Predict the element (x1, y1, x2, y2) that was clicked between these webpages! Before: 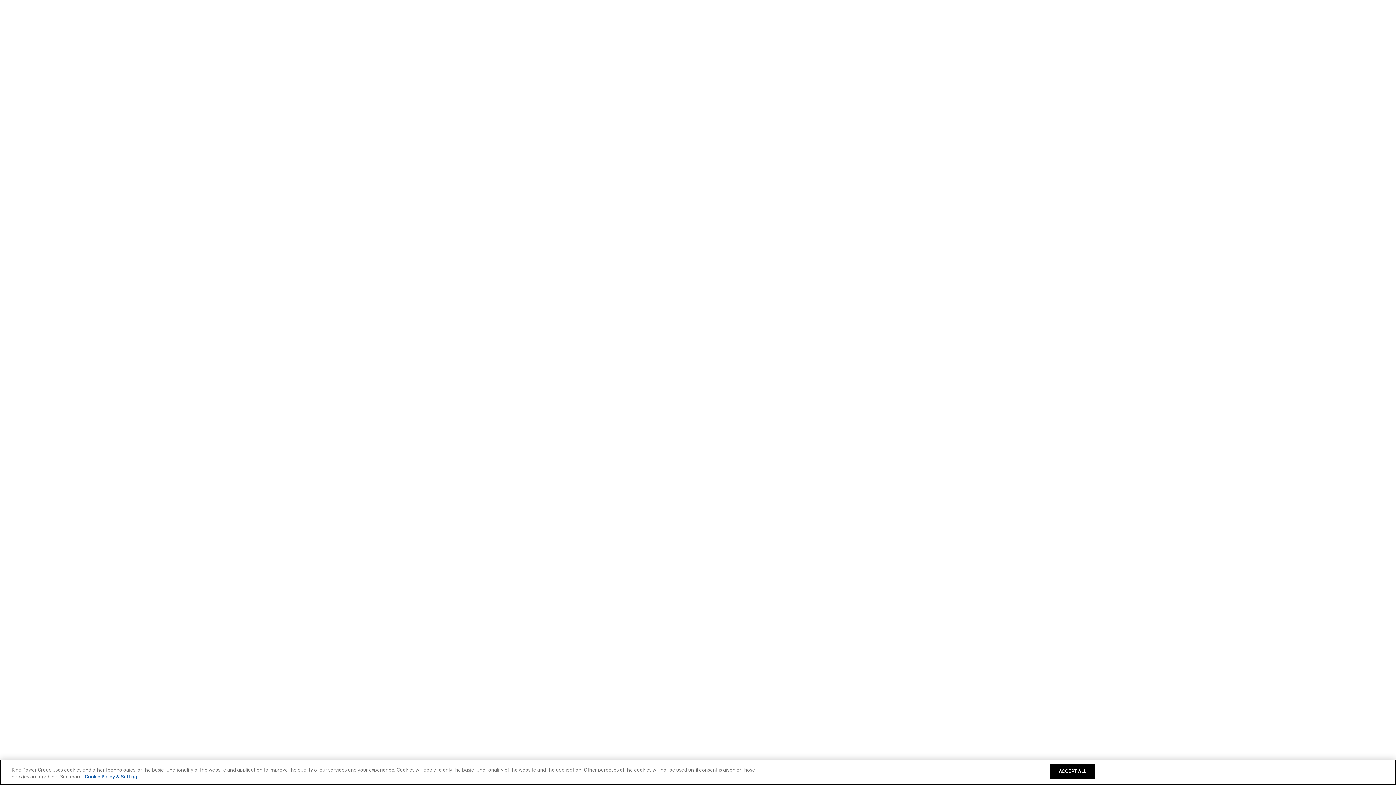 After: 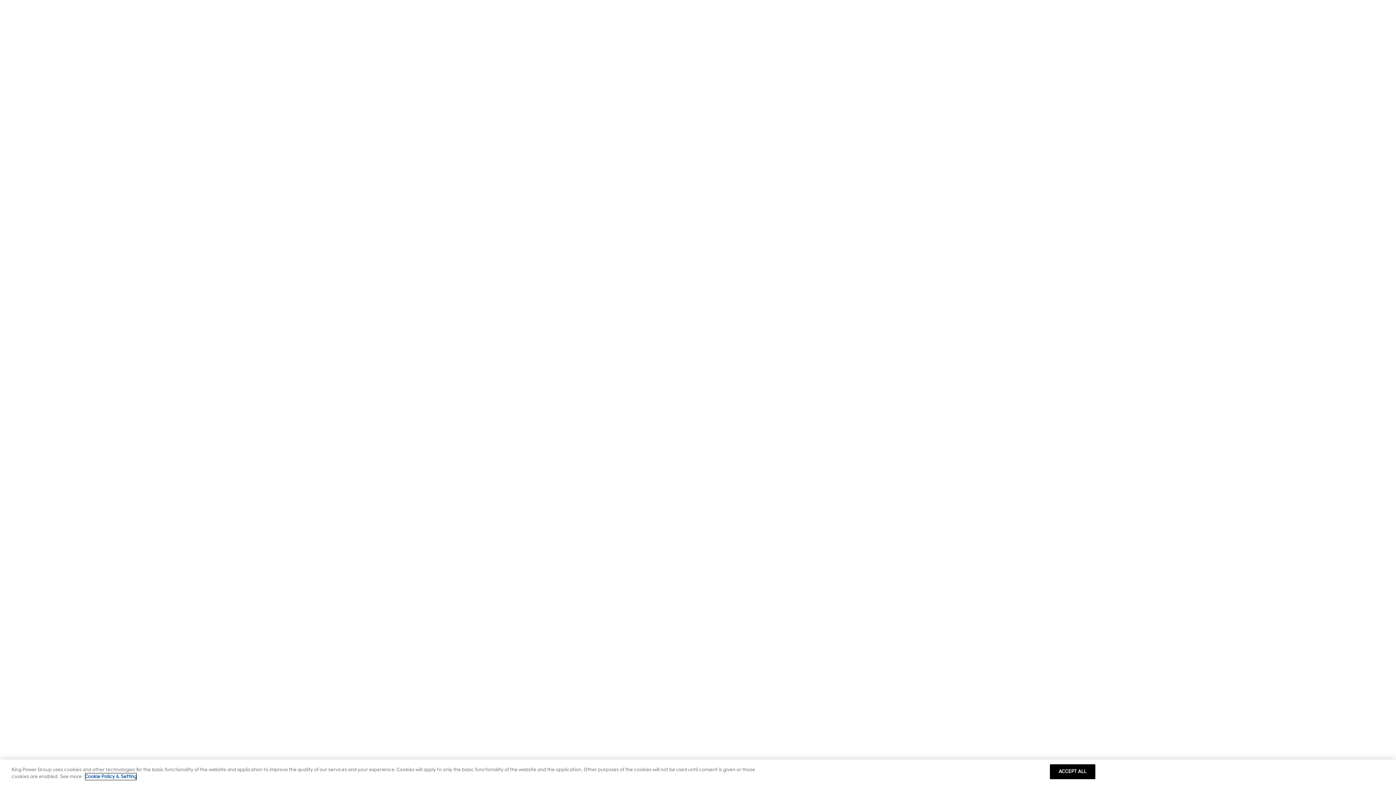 Action: bbox: (84, 773, 137, 781) label: More information about your privacy, opens in a new tab